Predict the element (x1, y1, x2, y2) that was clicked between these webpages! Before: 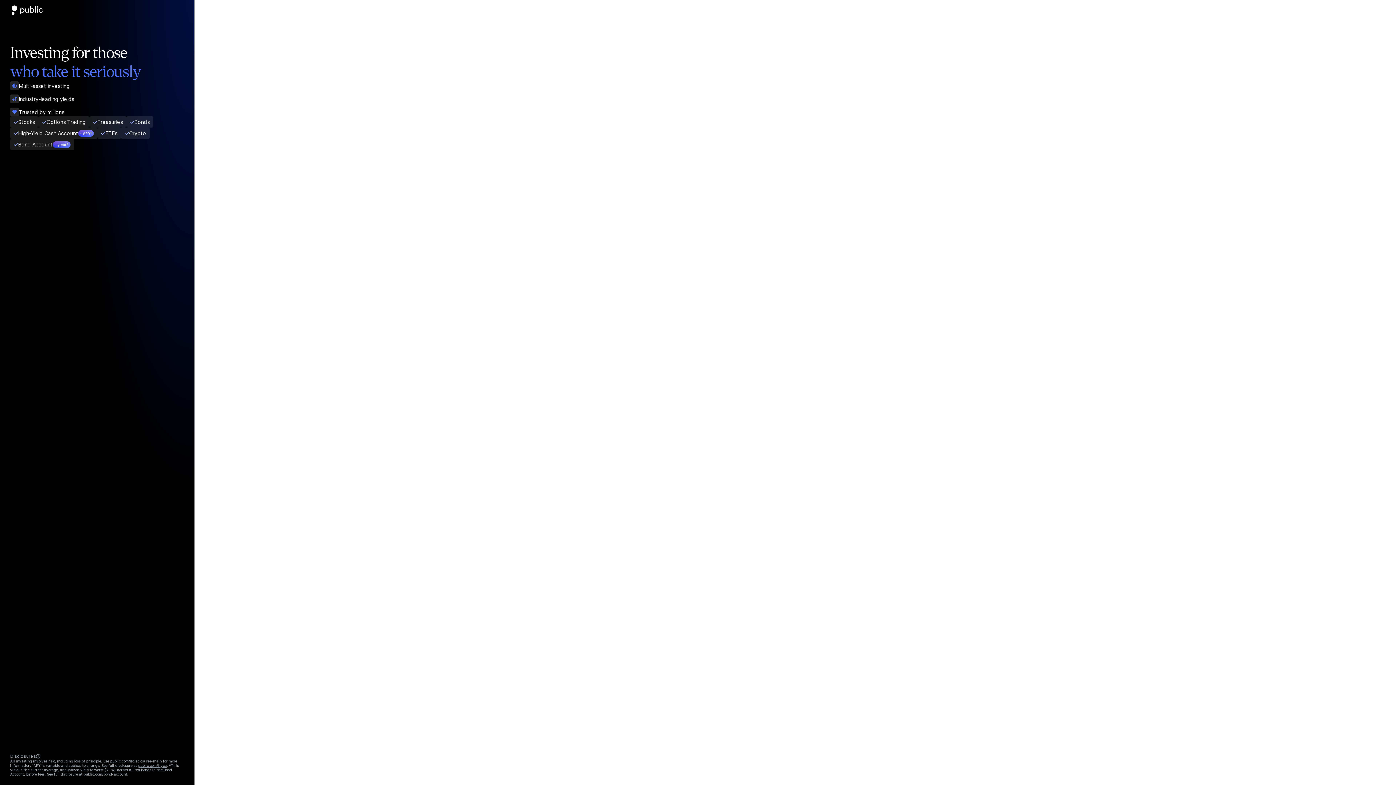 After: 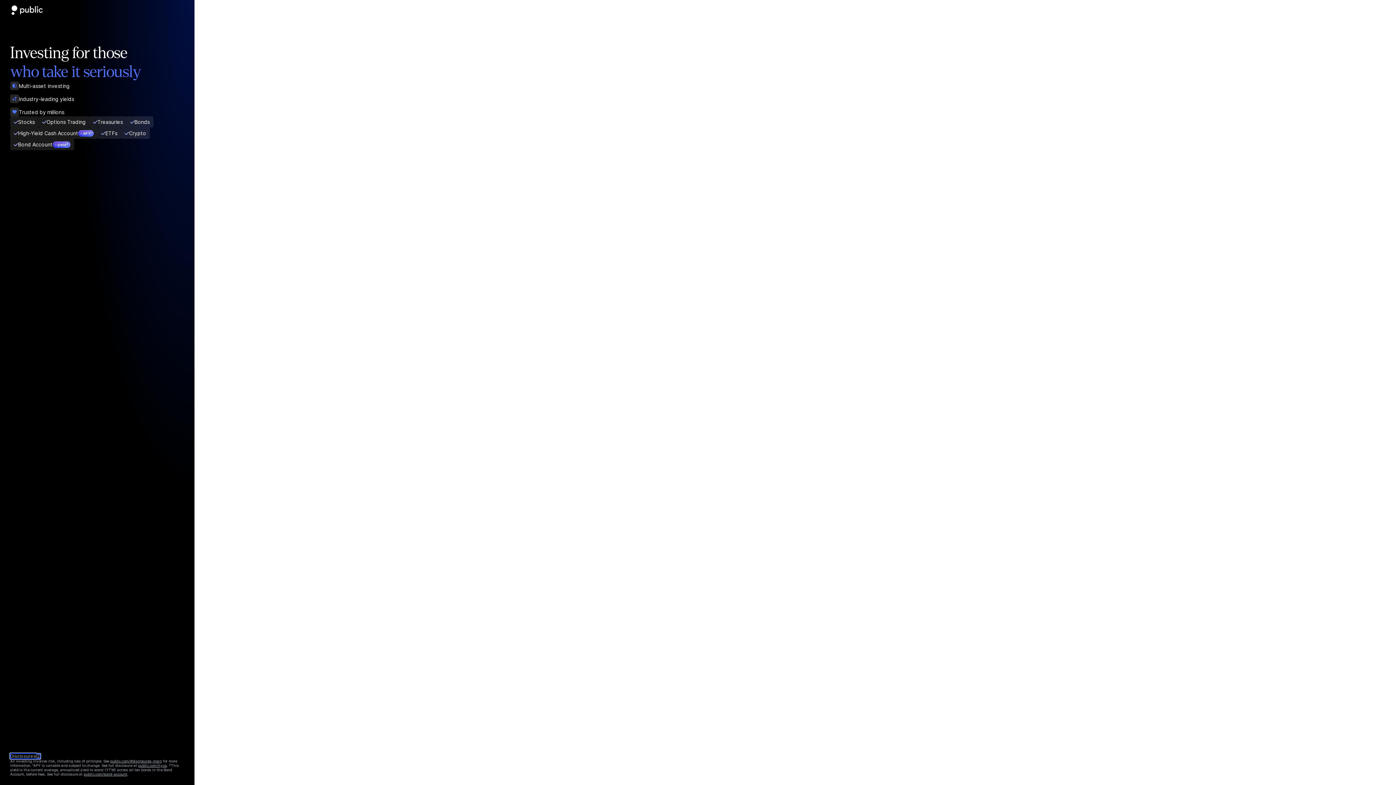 Action: label: Disclosures bbox: (10, 754, 40, 759)